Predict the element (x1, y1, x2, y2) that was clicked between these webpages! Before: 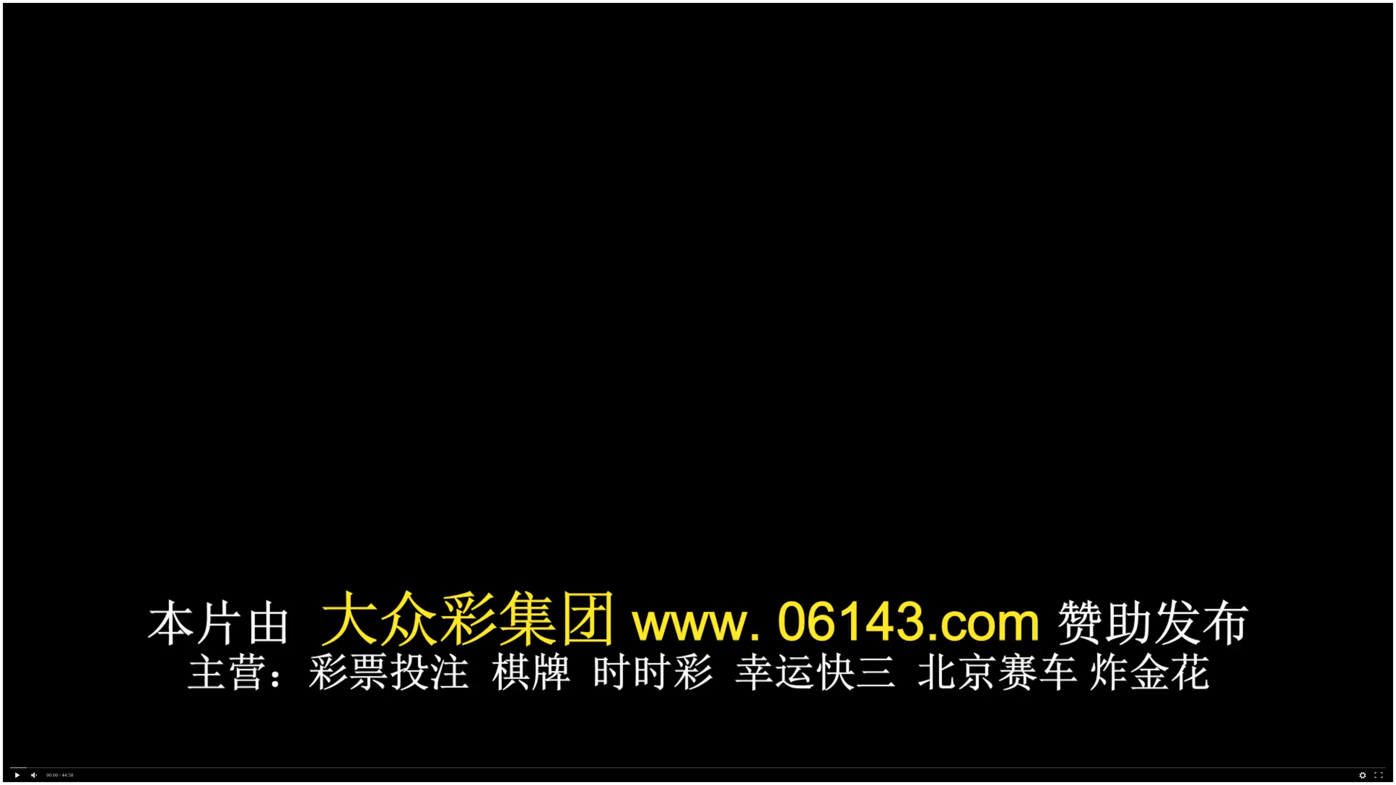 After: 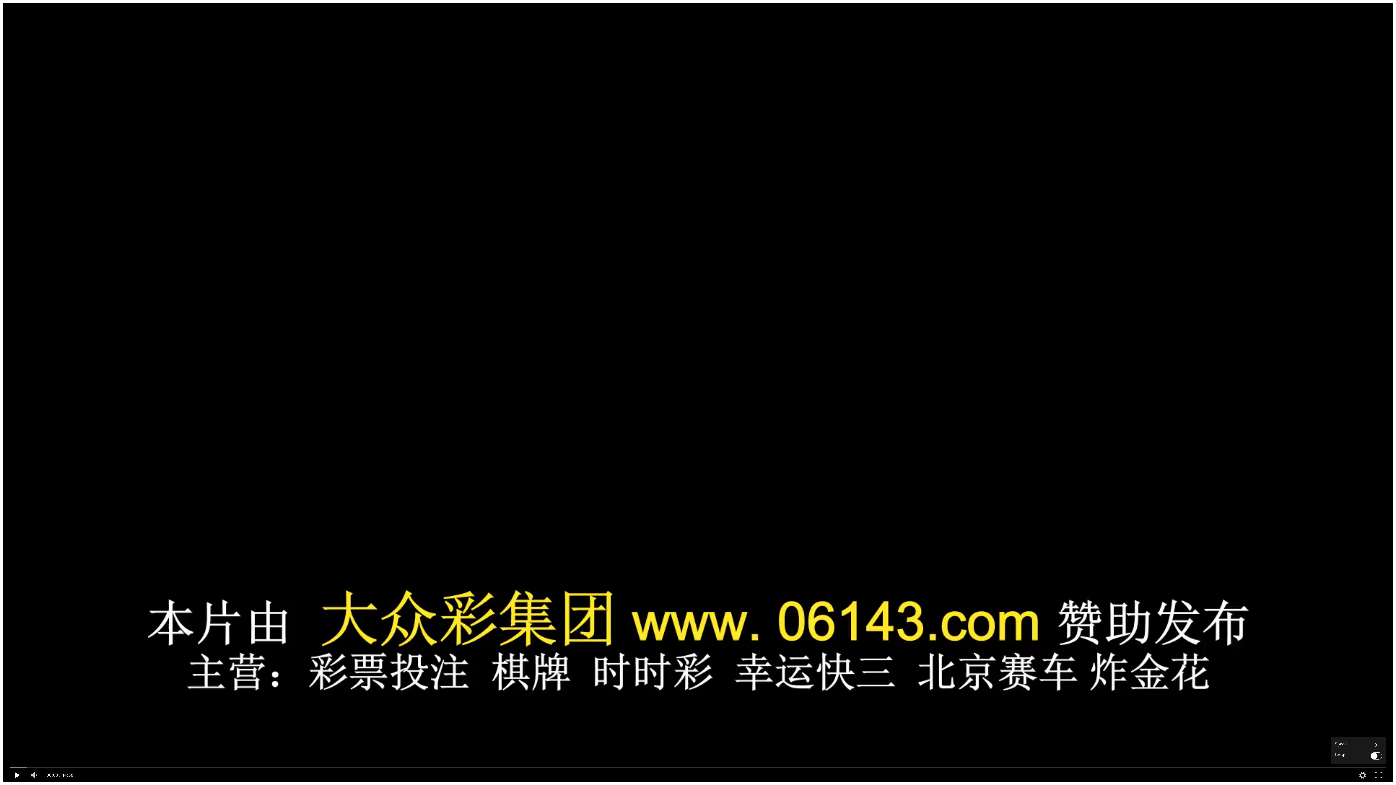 Action: bbox: (1355, 768, 1370, 782)